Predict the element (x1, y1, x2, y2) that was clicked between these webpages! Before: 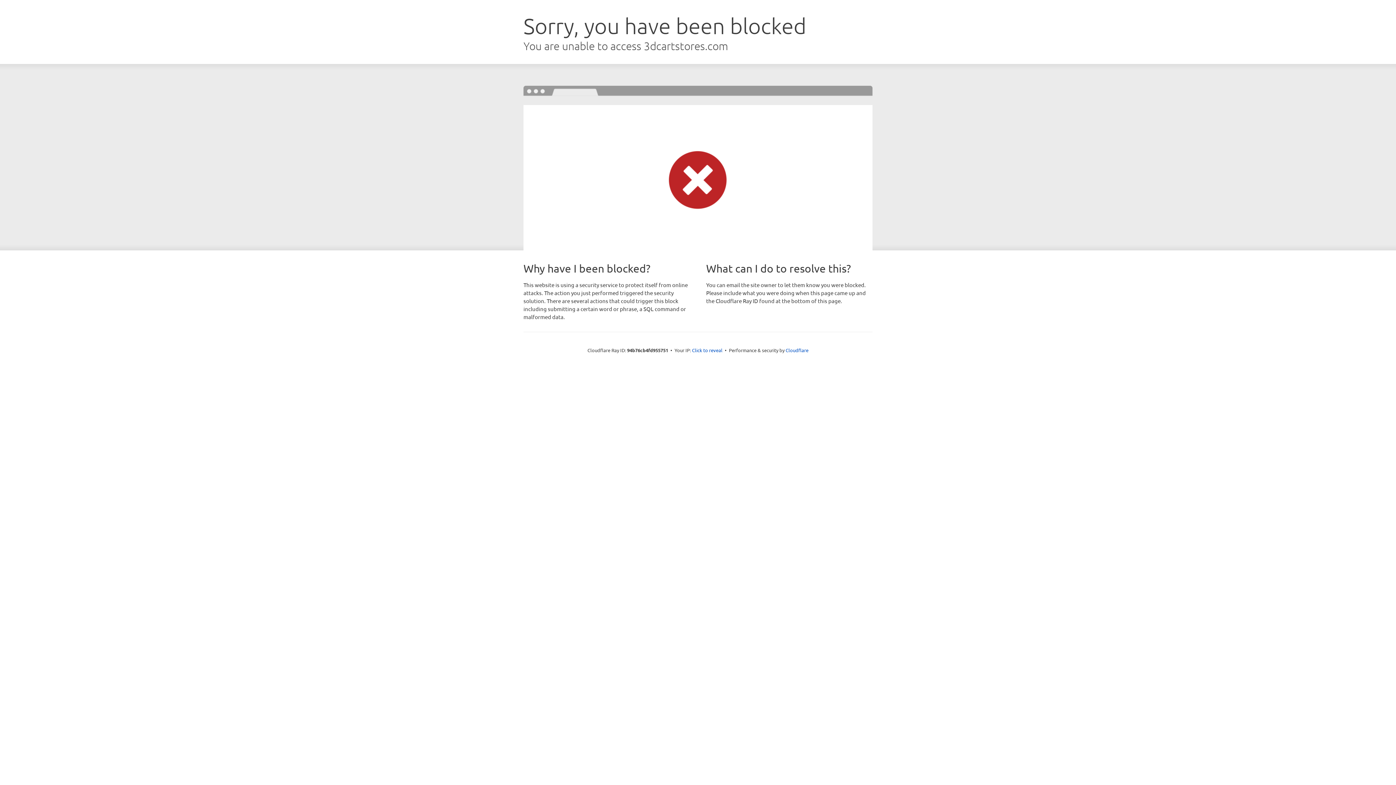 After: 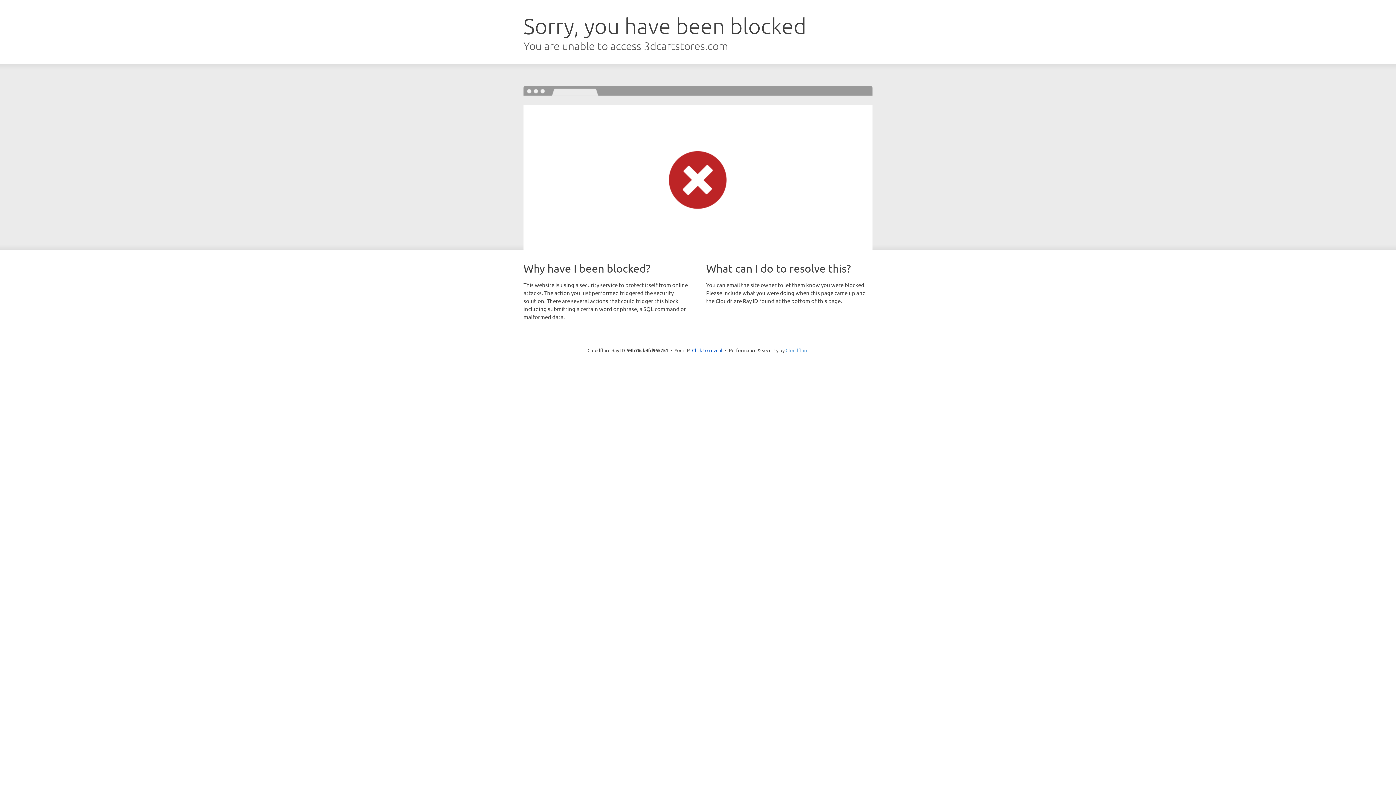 Action: label: Cloudflare bbox: (785, 347, 808, 353)